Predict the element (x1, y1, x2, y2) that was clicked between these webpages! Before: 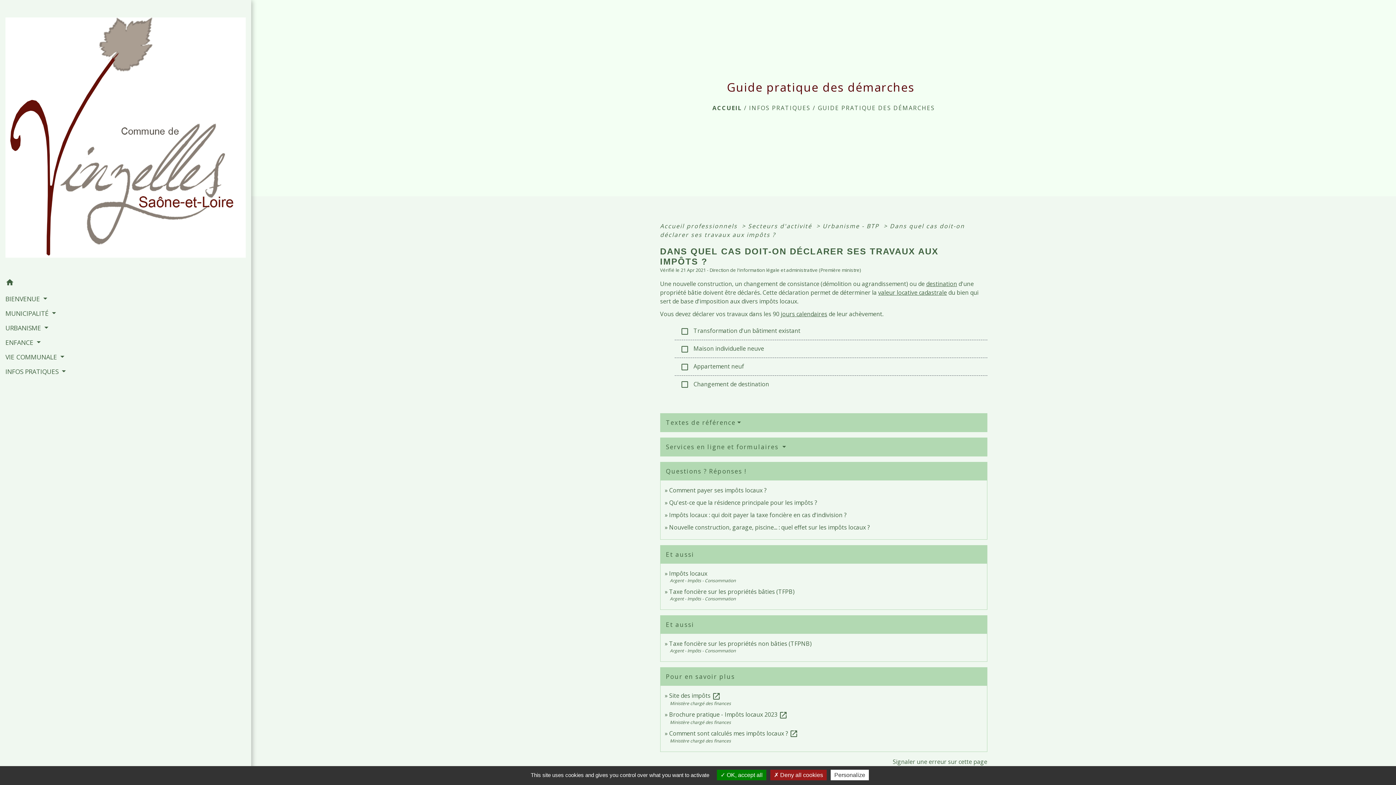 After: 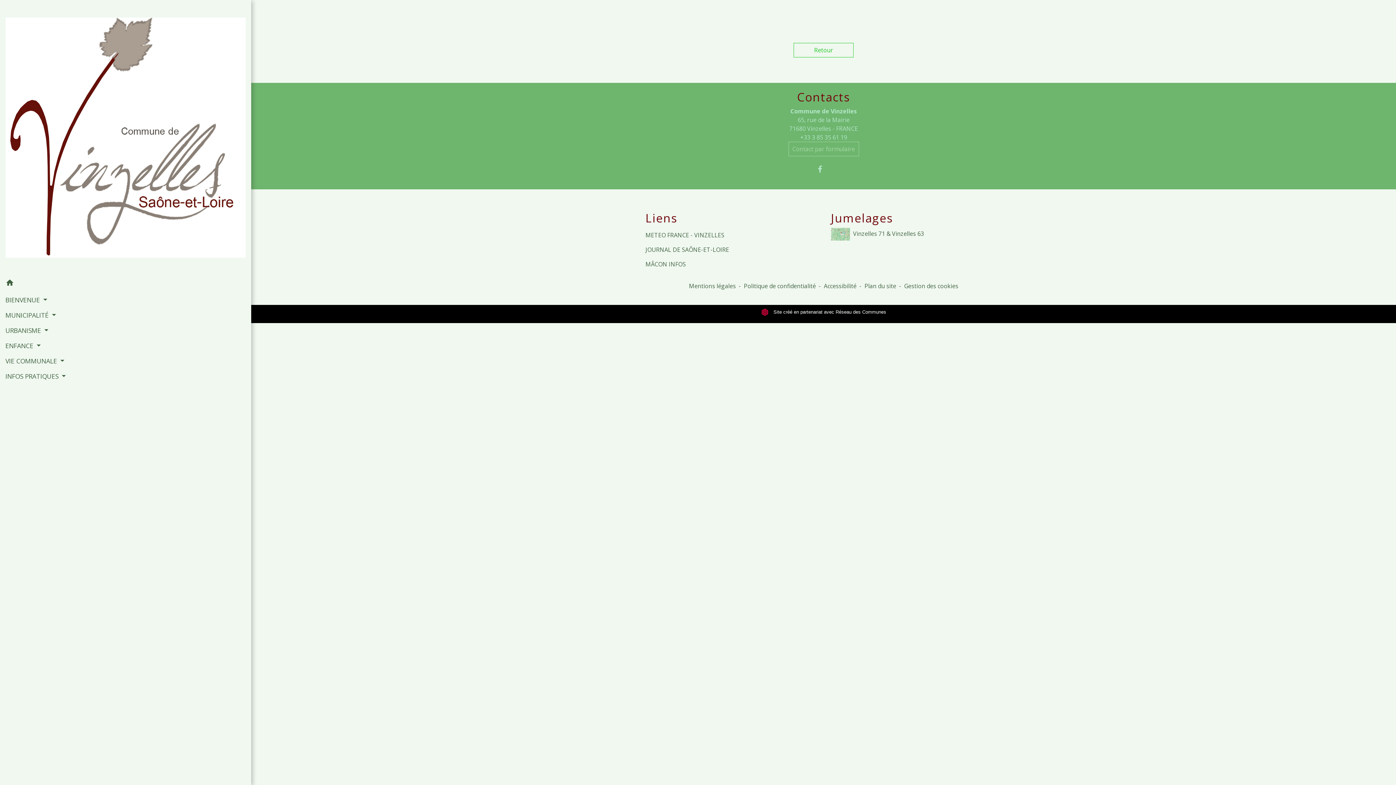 Action: label: Comment payer ses impôts locaux ? bbox: (669, 486, 766, 494)